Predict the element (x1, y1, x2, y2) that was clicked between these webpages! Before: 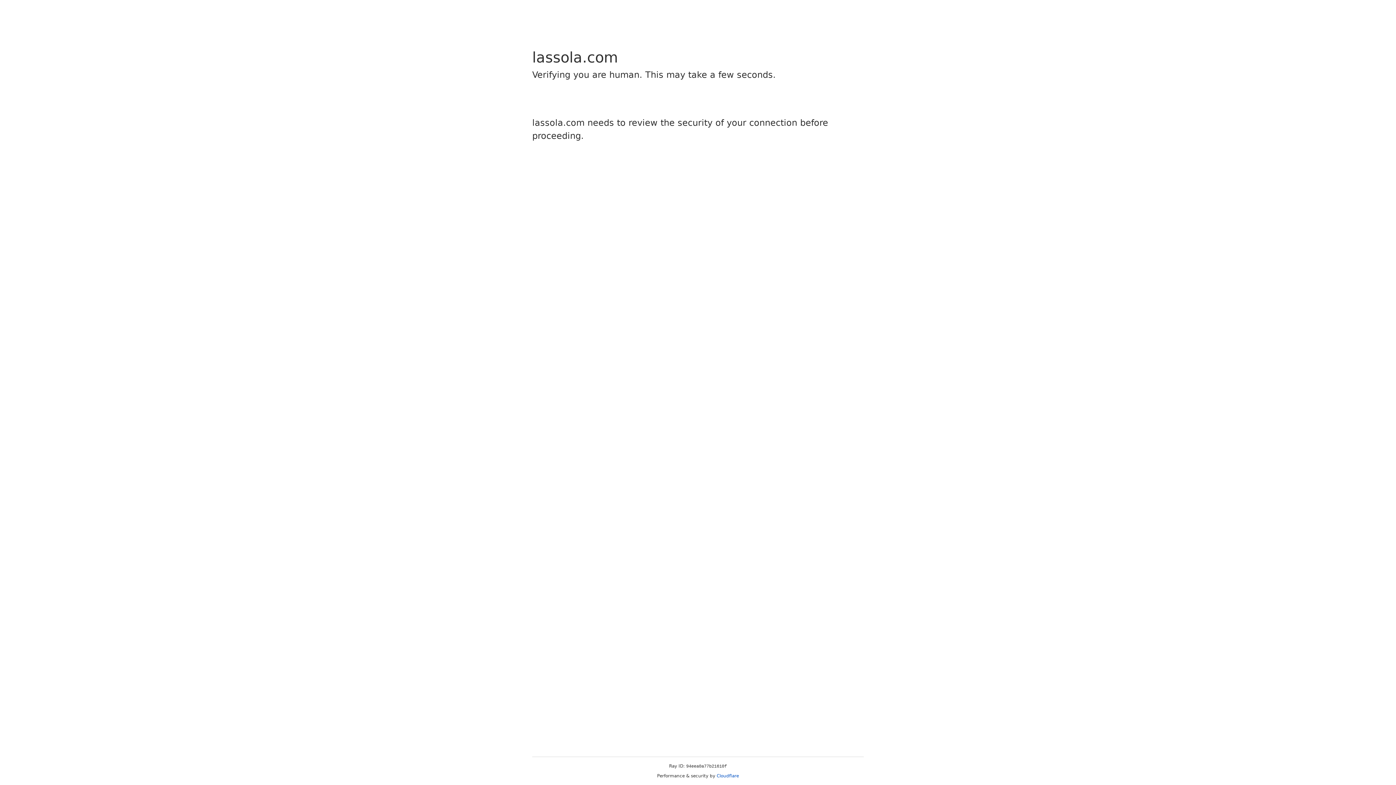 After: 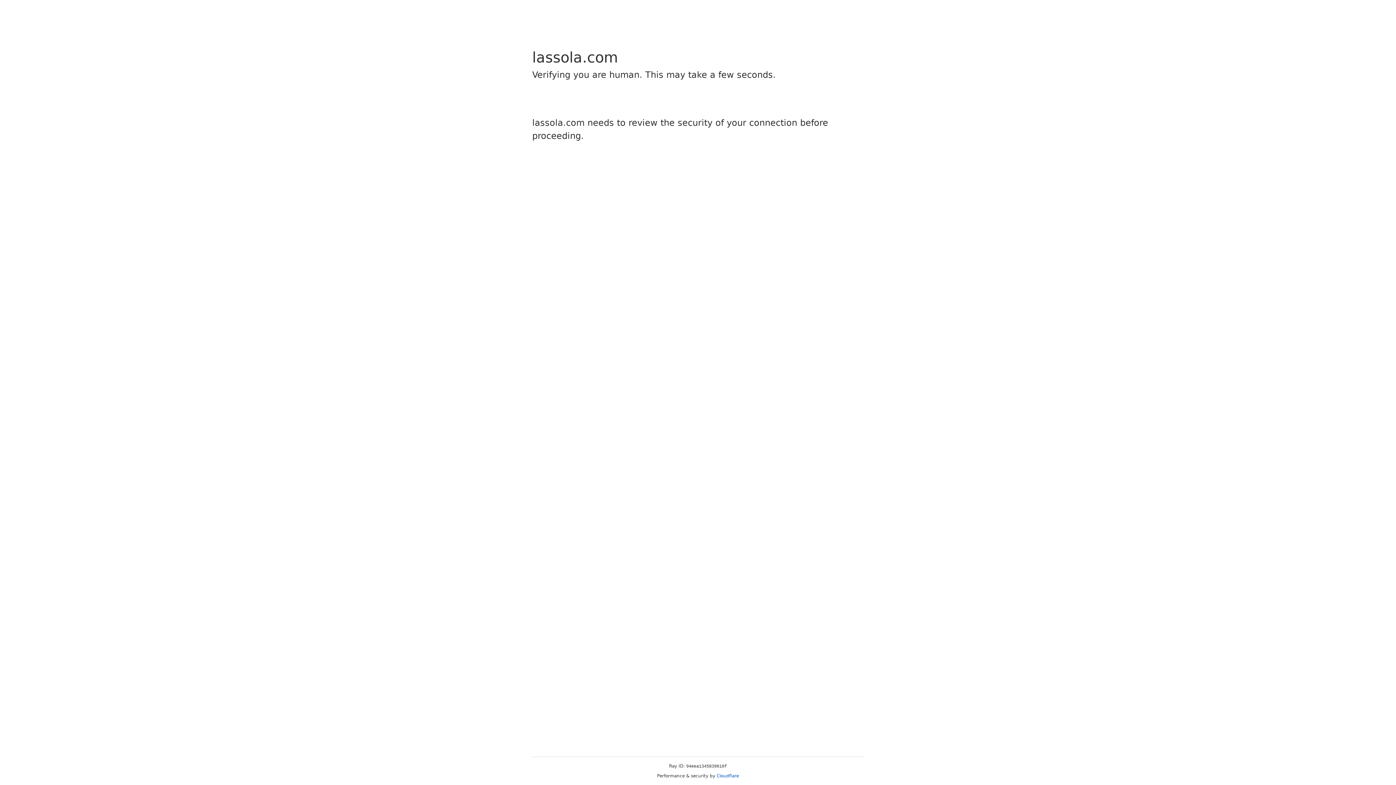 Action: bbox: (716, 773, 739, 778) label: Cloudflare